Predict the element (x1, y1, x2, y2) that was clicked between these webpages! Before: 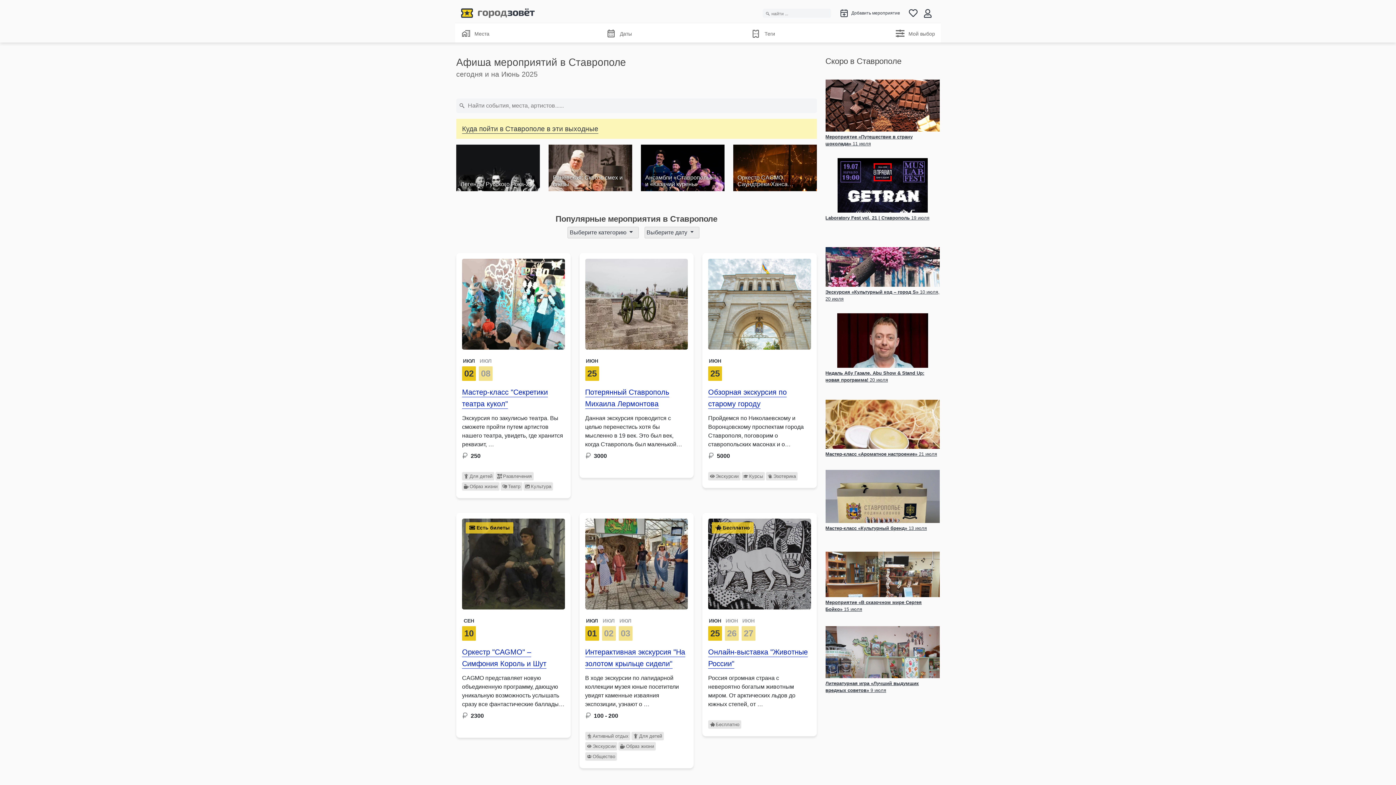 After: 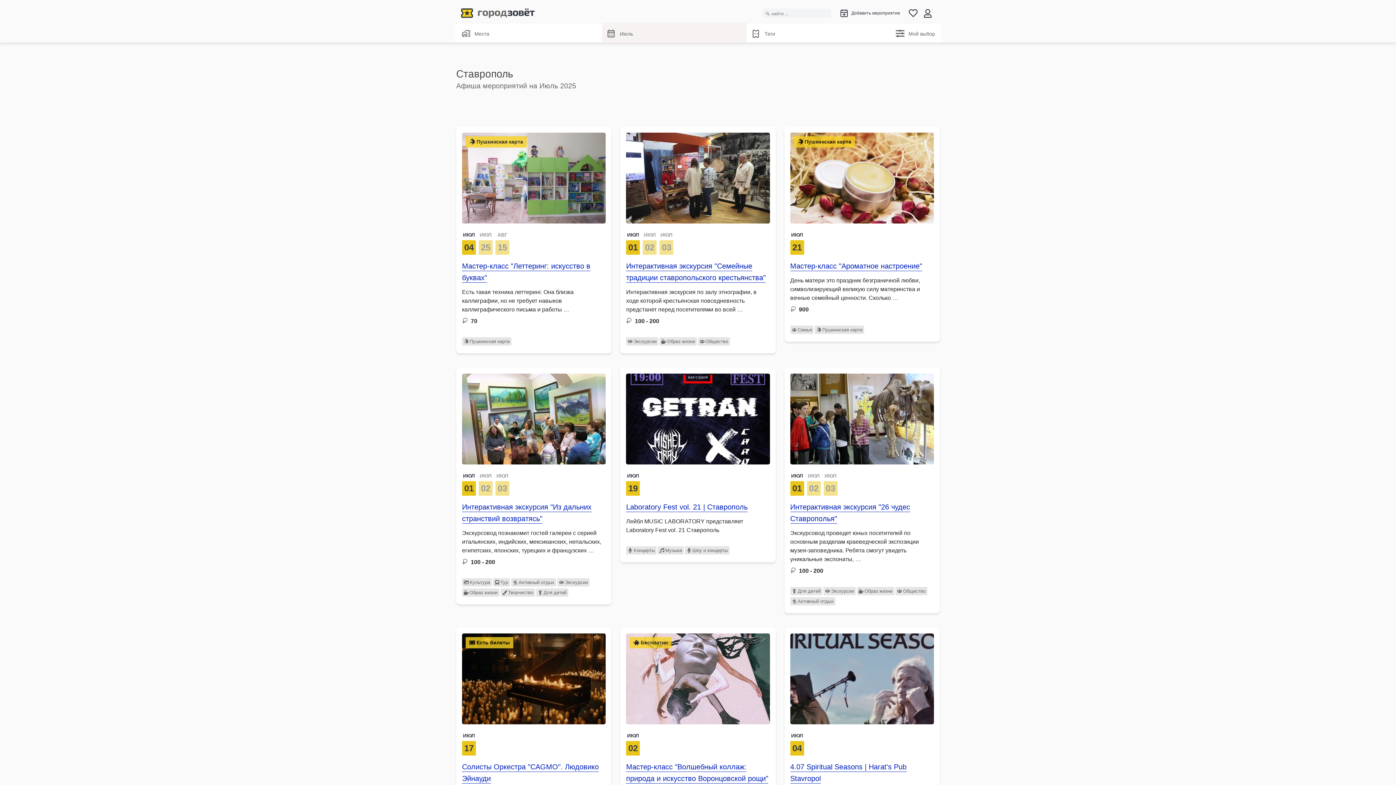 Action: bbox: (479, 358, 491, 364) label: ИЮЛ